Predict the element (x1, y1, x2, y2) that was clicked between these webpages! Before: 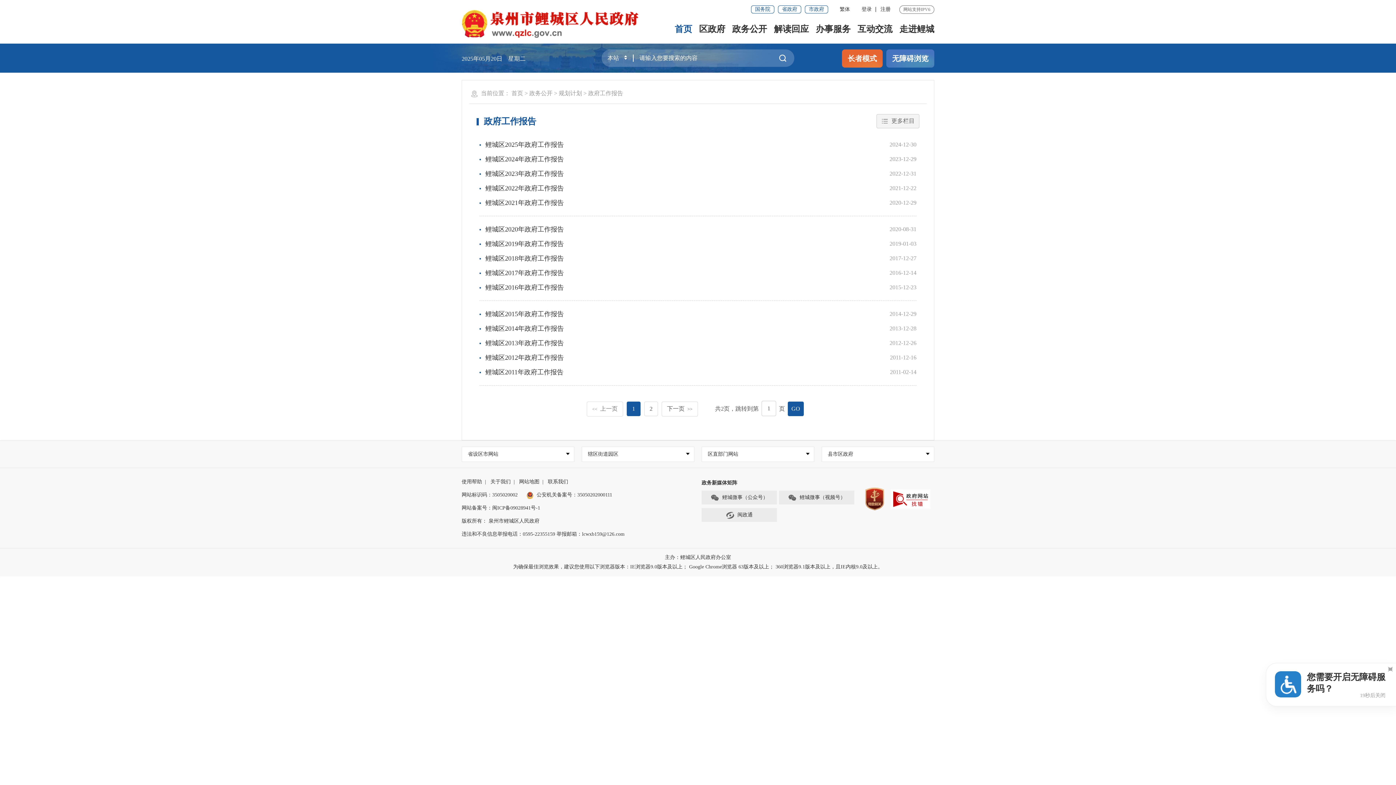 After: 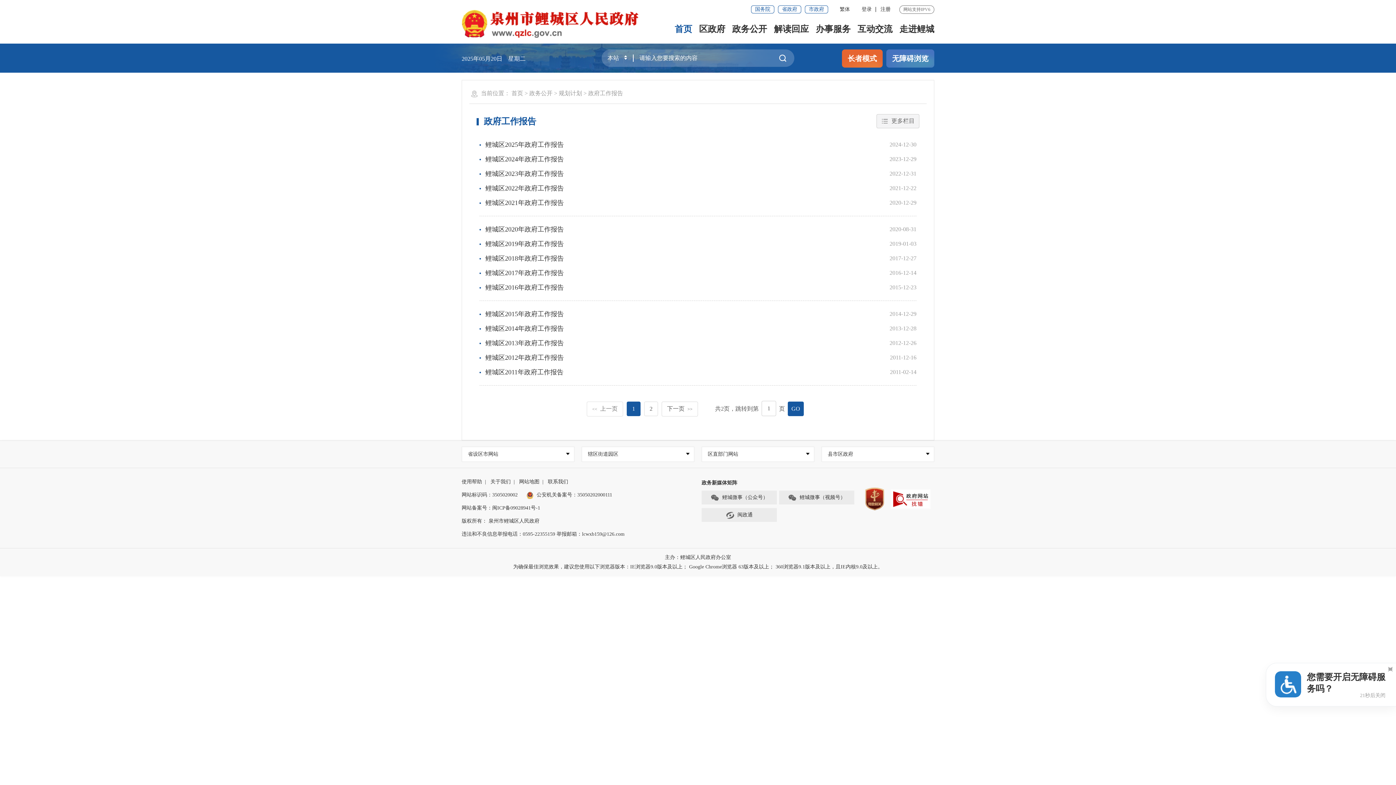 Action: bbox: (588, 90, 623, 96) label: 政府工作报告